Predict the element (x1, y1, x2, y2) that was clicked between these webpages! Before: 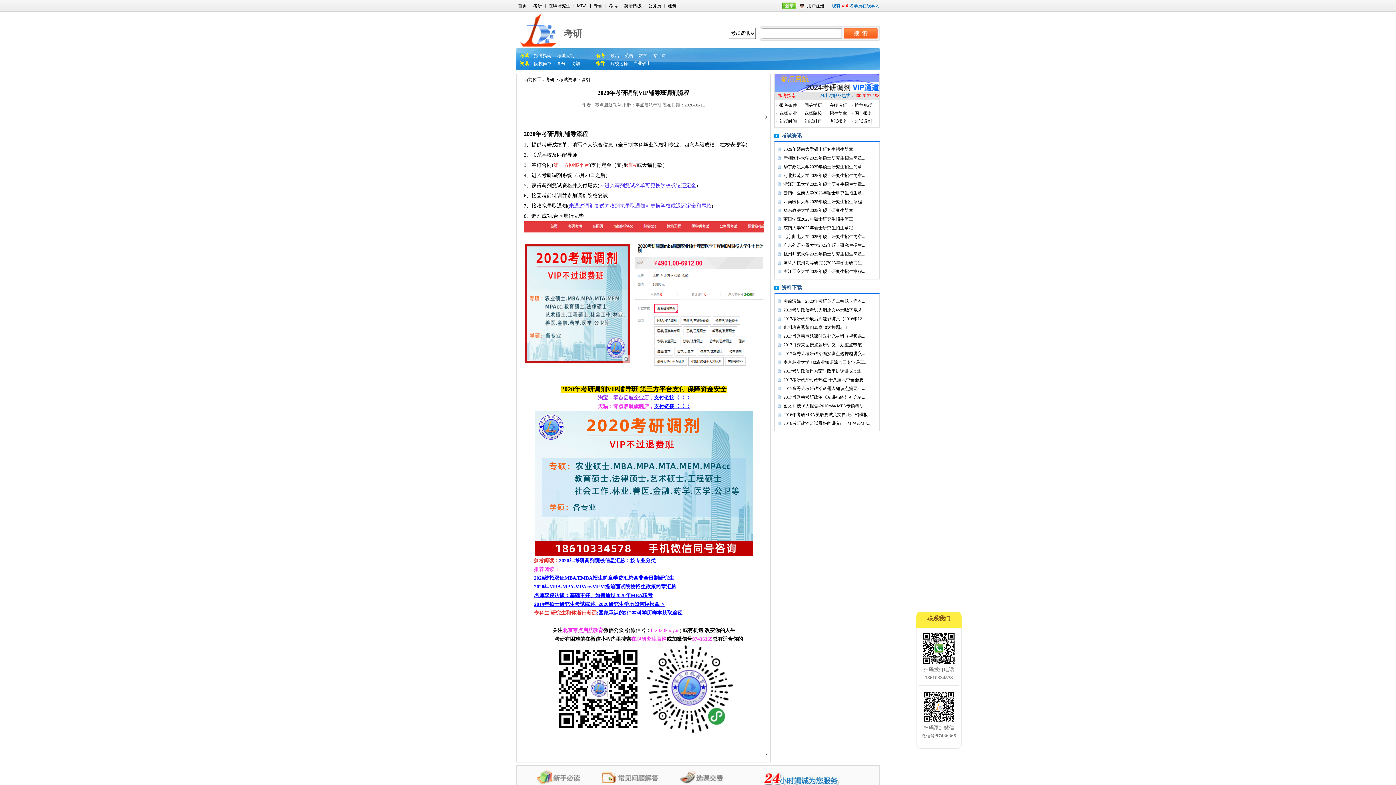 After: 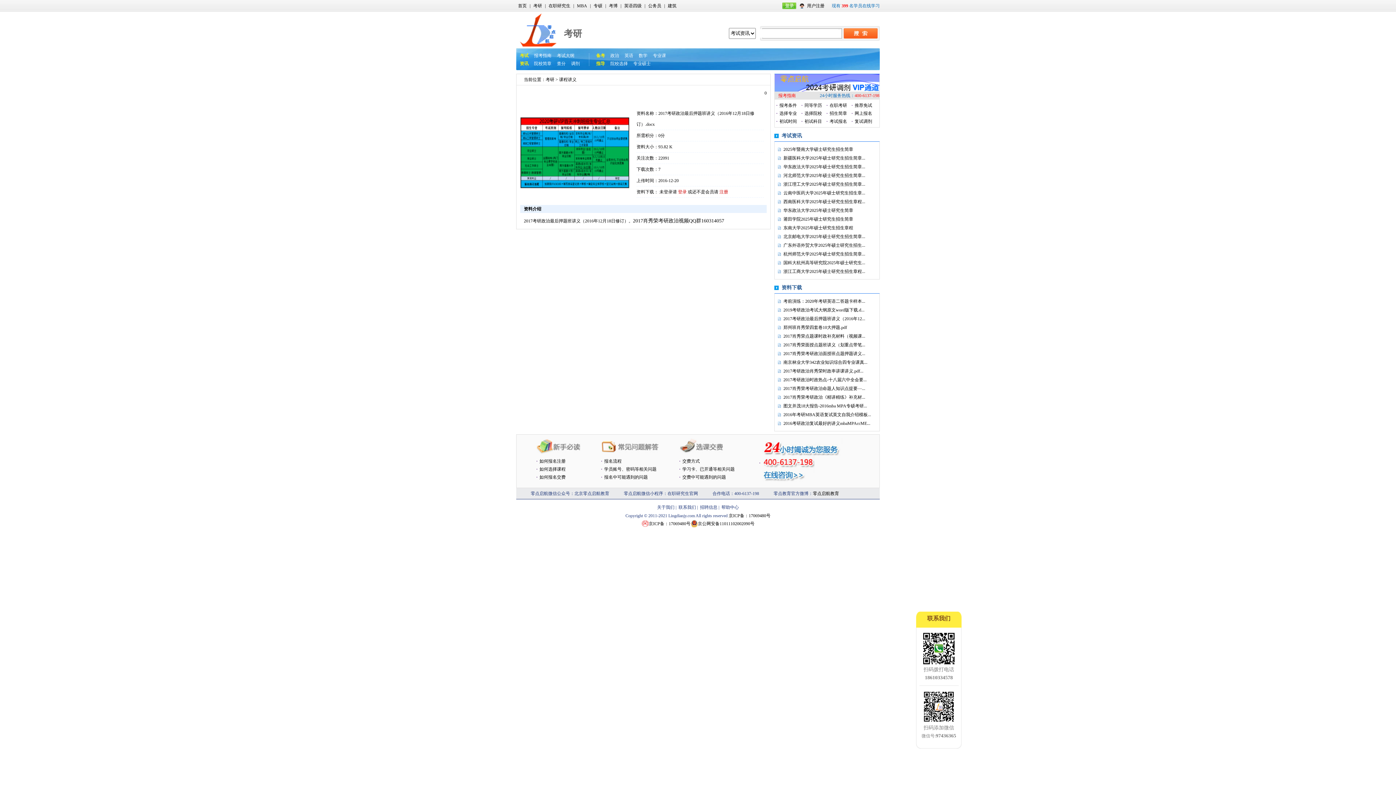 Action: label: 2017考研政治最后押题班讲义（2016年12... bbox: (783, 316, 865, 321)